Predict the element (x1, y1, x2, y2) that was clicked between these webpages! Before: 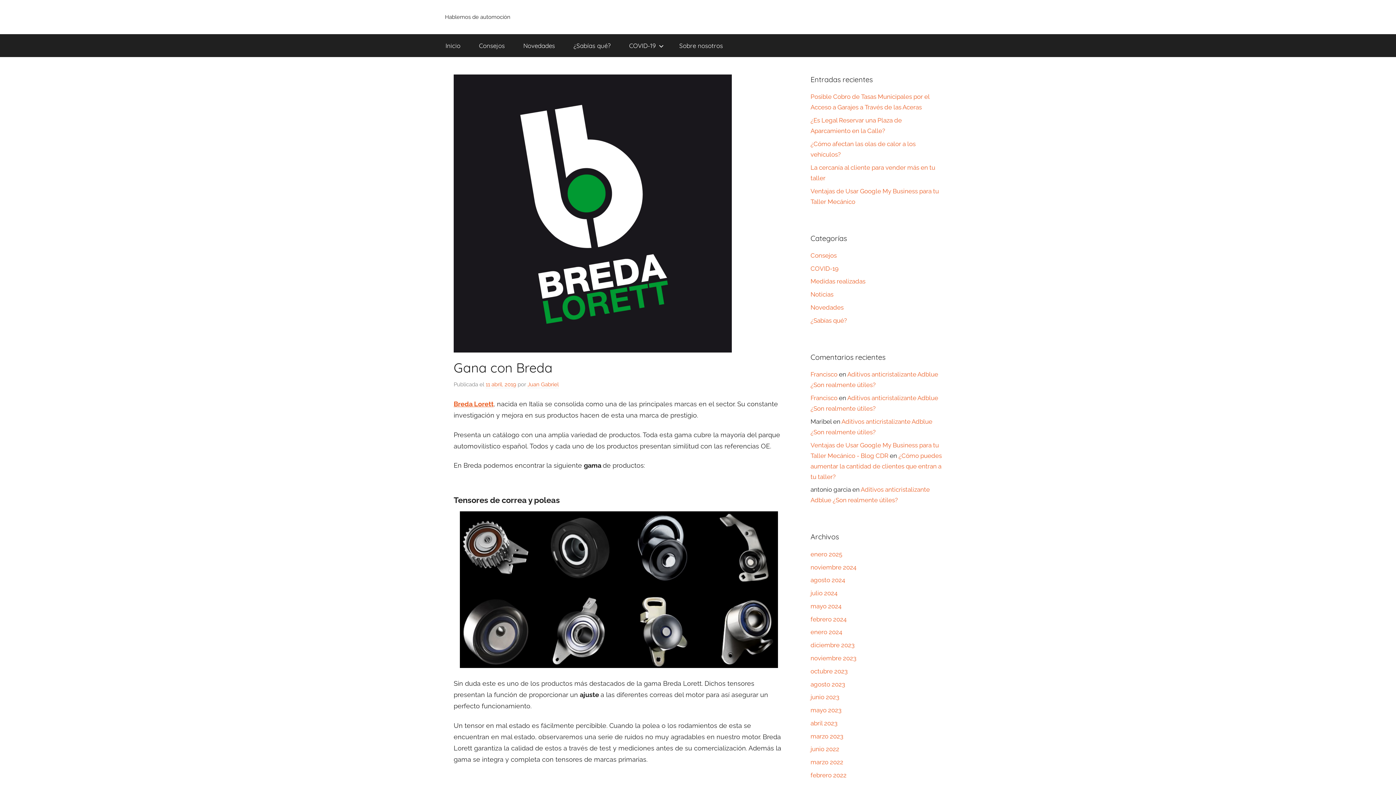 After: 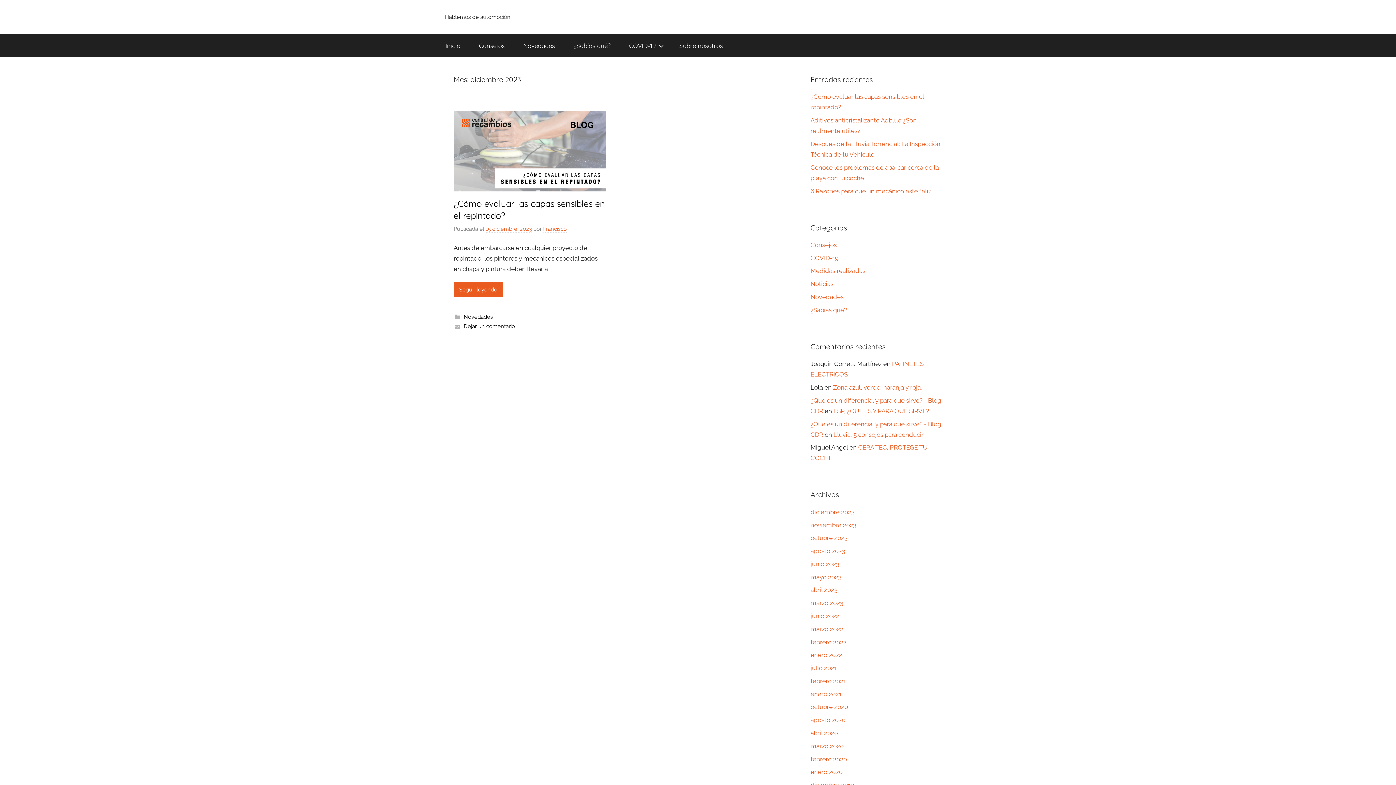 Action: bbox: (810, 641, 854, 649) label: diciembre 2023